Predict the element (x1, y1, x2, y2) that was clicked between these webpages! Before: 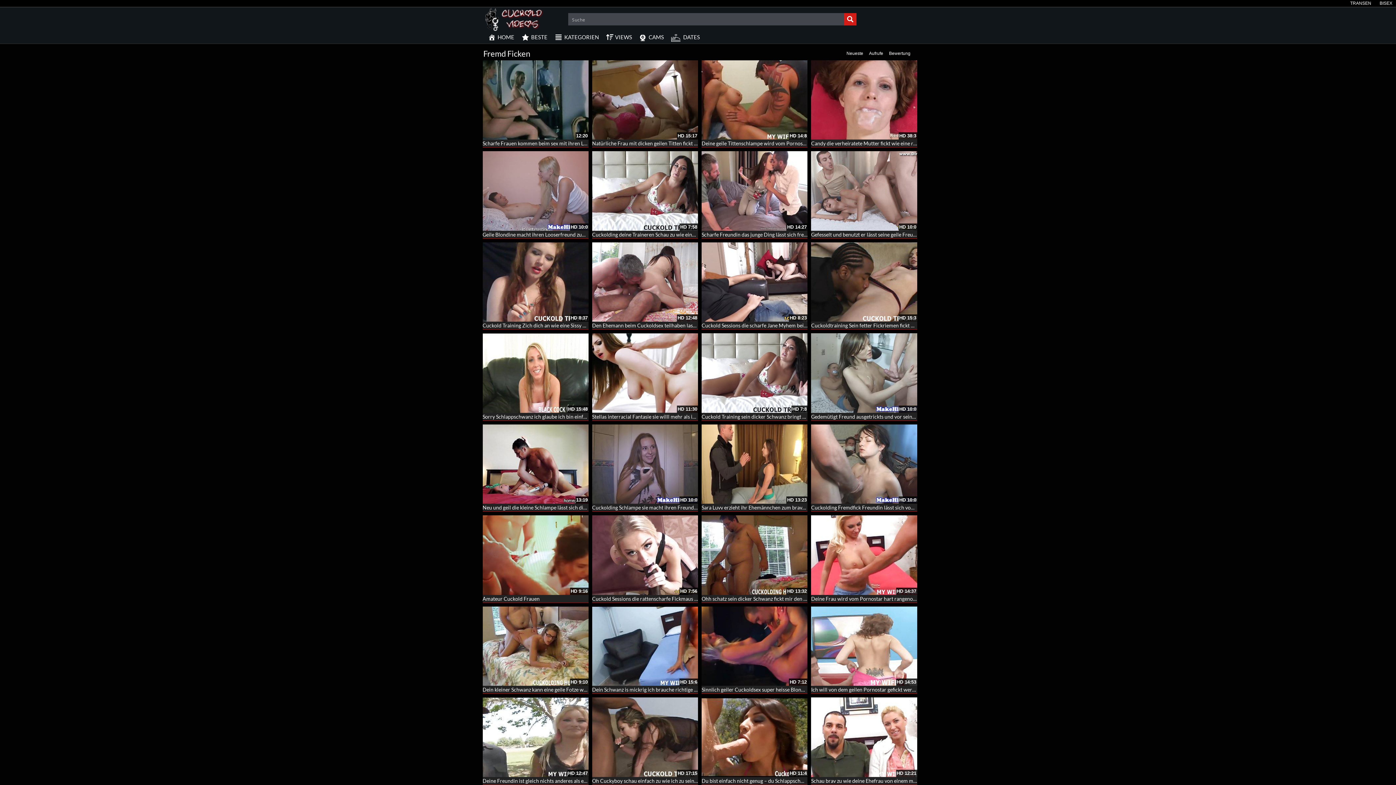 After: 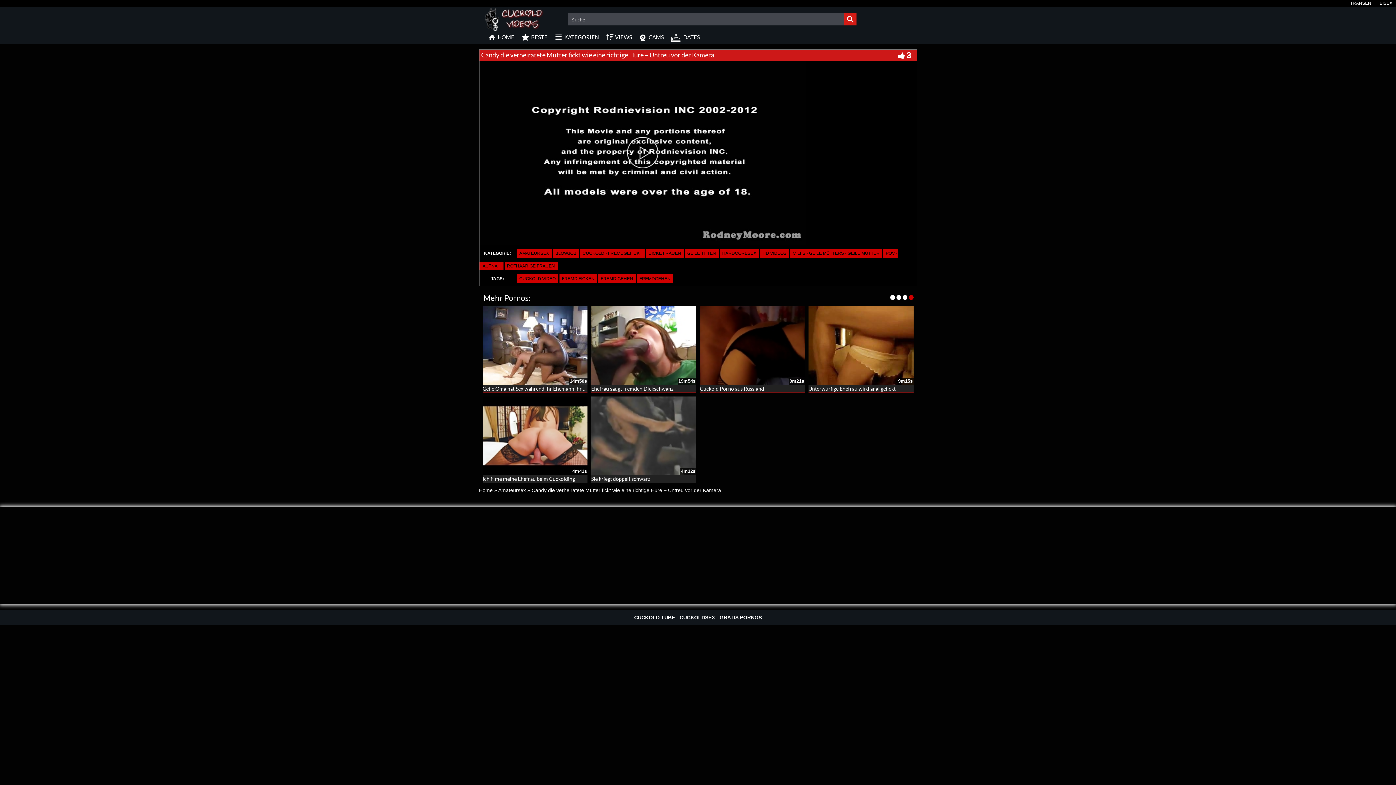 Action: bbox: (811, 140, 999, 146) label: Candy die verheiratete Mutter fickt wie eine richtige Hure – Untreu vor der Kamera